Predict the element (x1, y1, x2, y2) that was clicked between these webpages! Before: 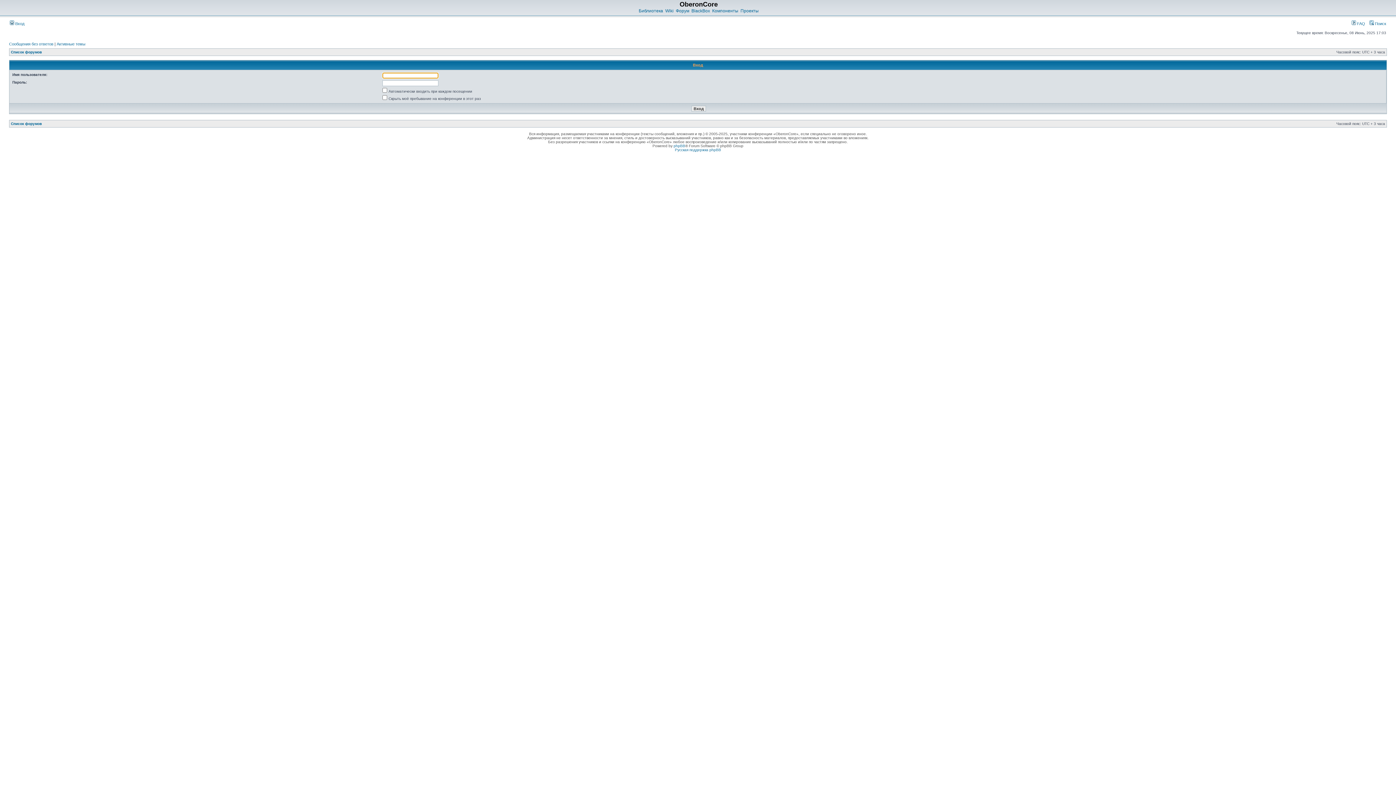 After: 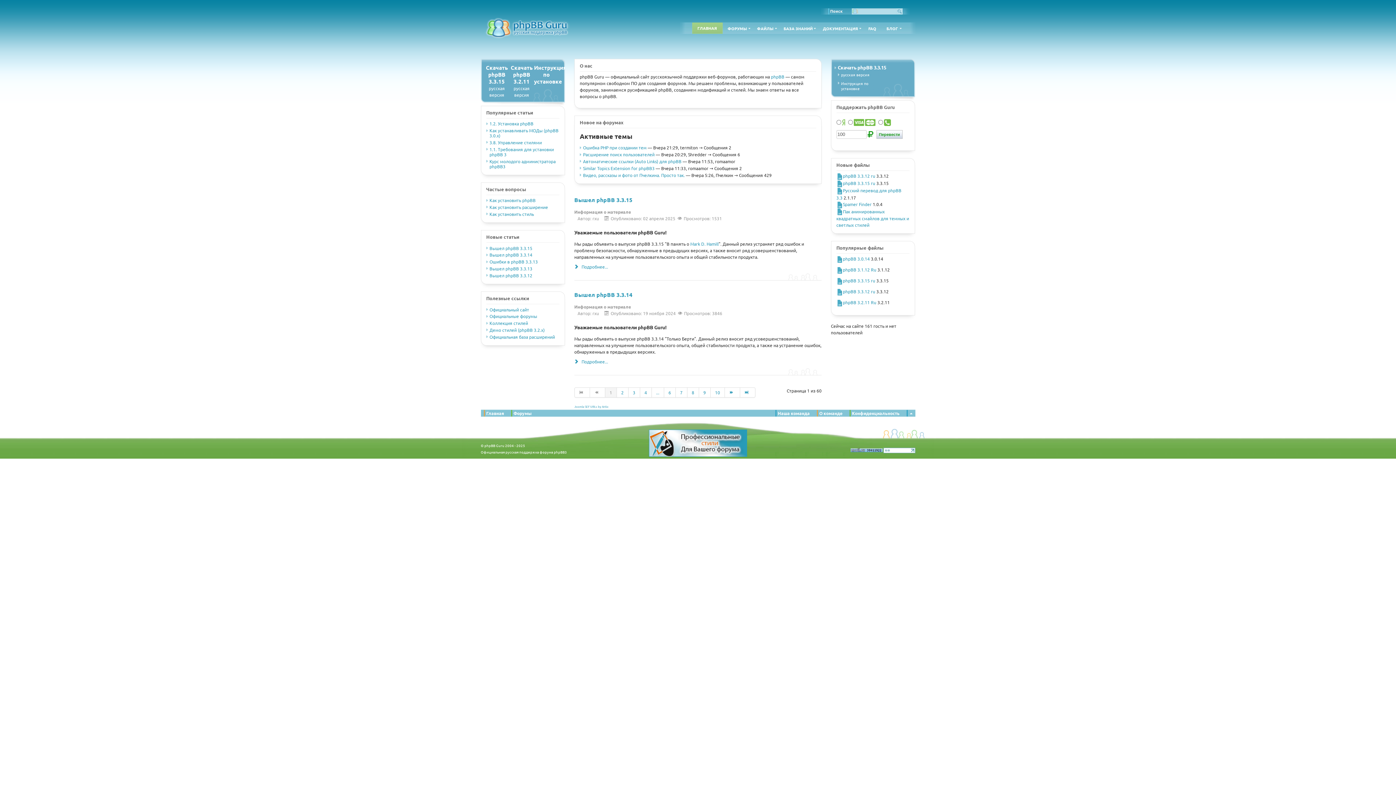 Action: label: Русская поддержка phpBB bbox: (675, 148, 721, 152)